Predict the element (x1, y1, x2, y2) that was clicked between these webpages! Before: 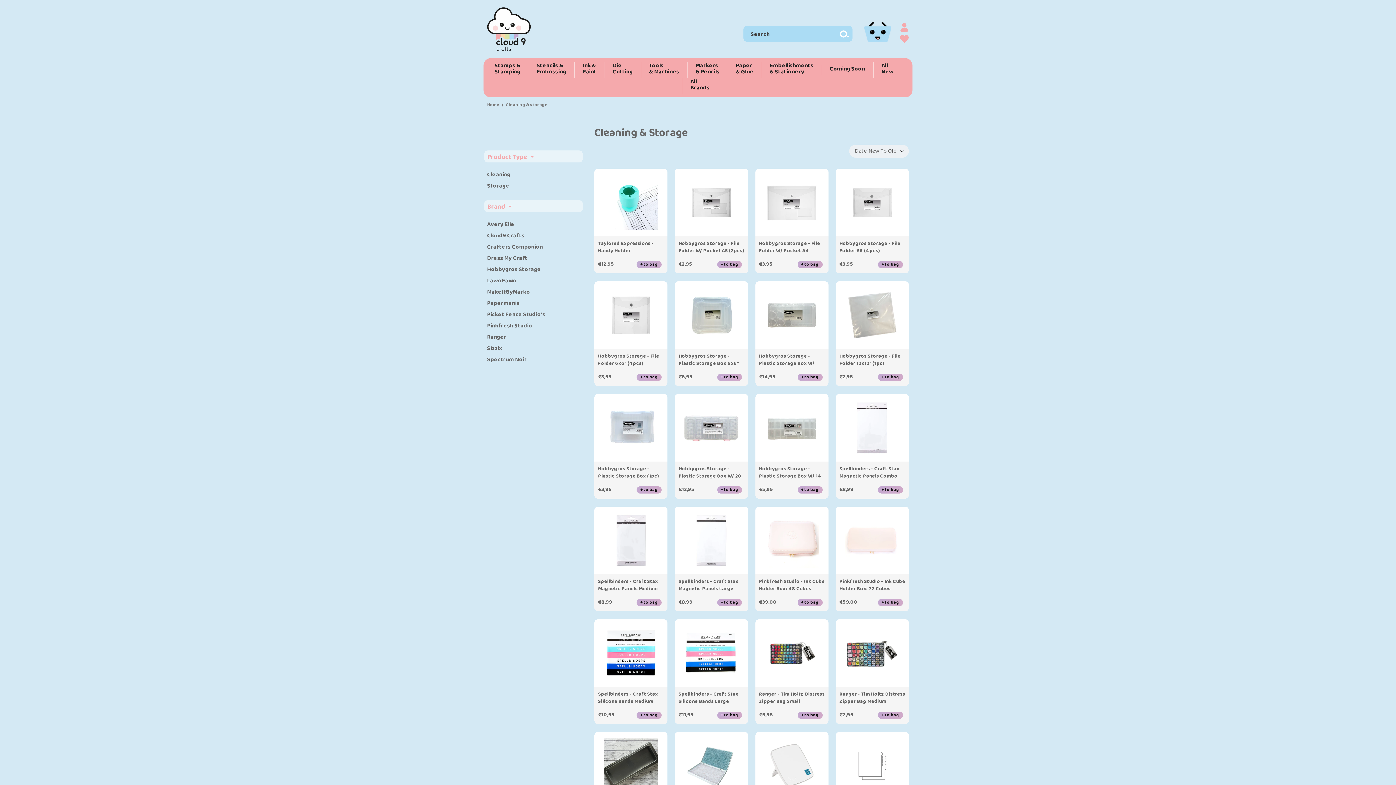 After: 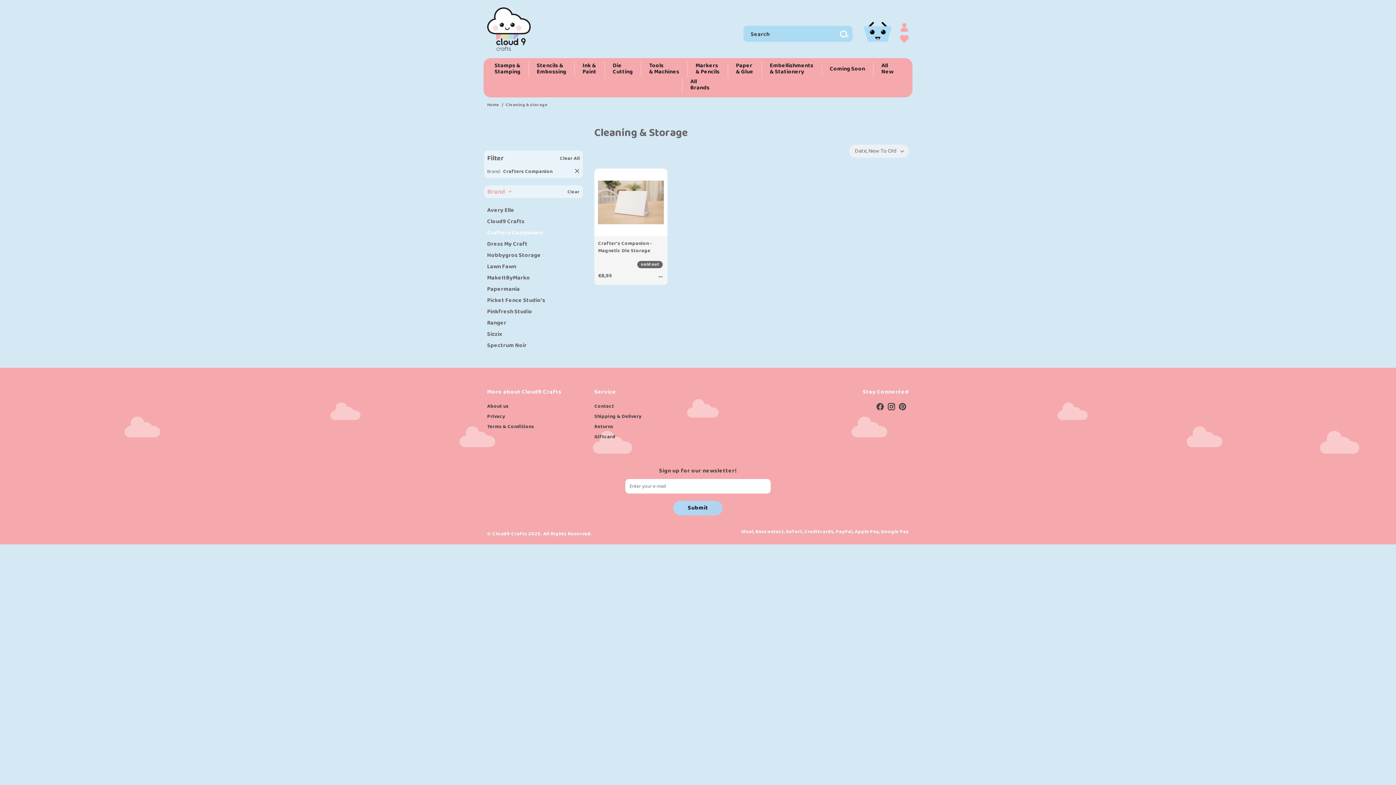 Action: label: Crafters Companion bbox: (487, 242, 574, 251)